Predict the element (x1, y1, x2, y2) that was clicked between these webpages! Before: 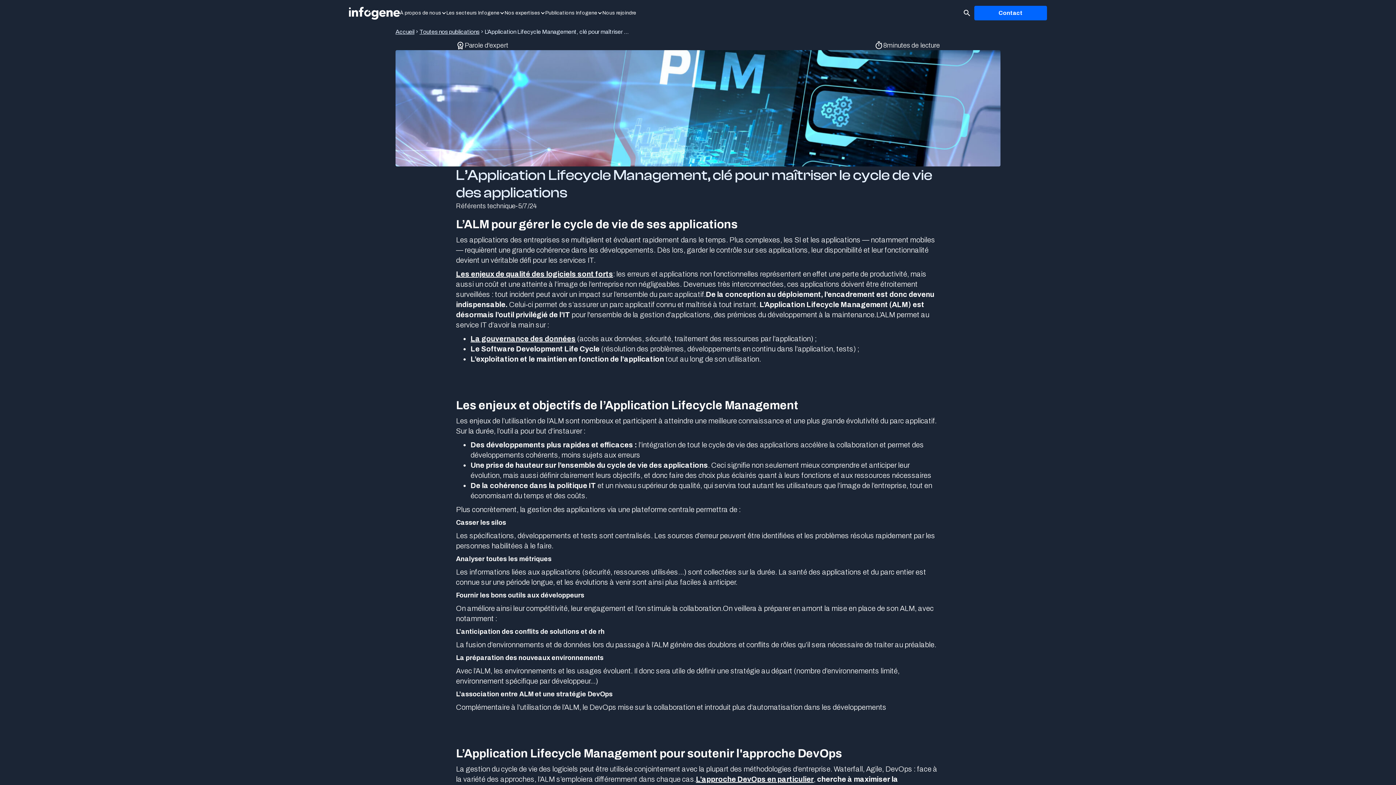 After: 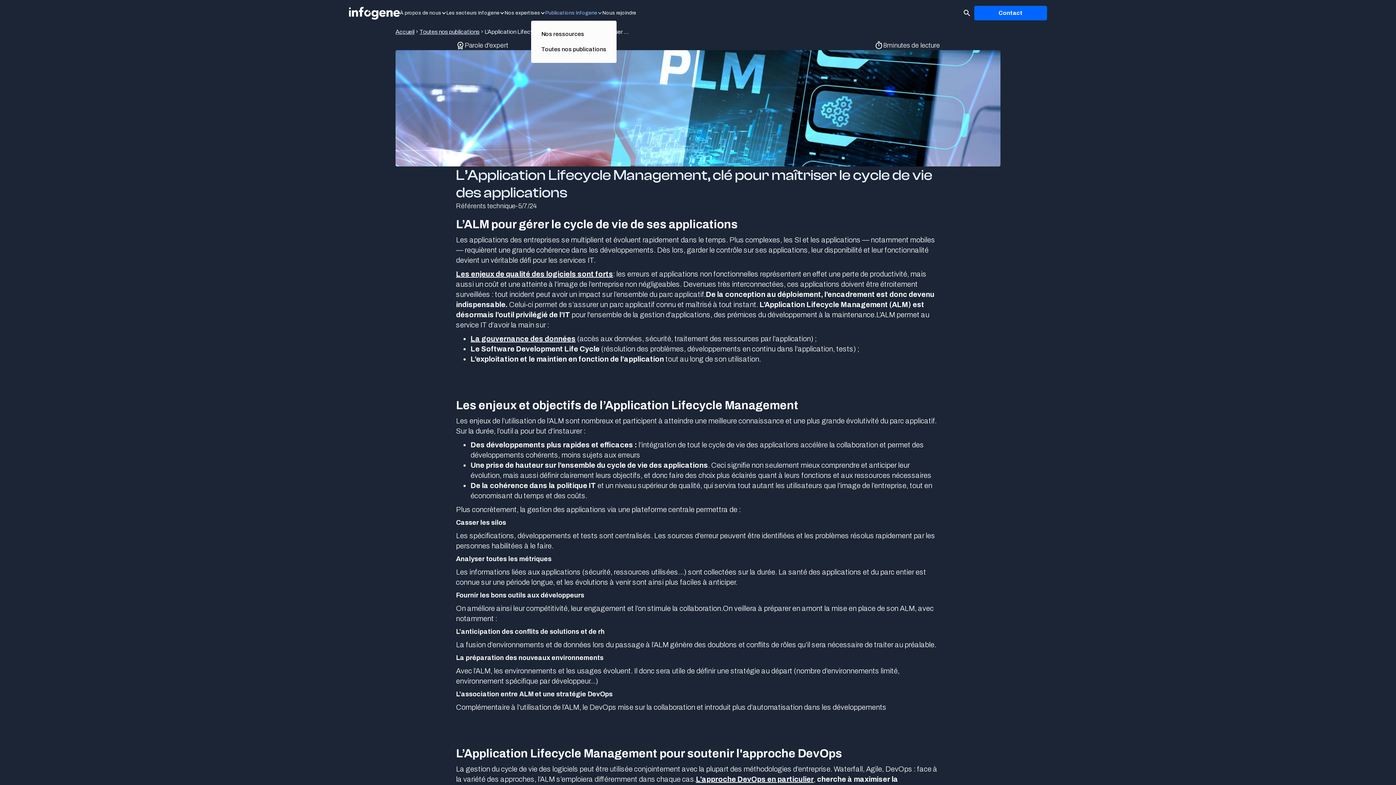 Action: bbox: (545, 9, 602, 16) label: Publications Infogene